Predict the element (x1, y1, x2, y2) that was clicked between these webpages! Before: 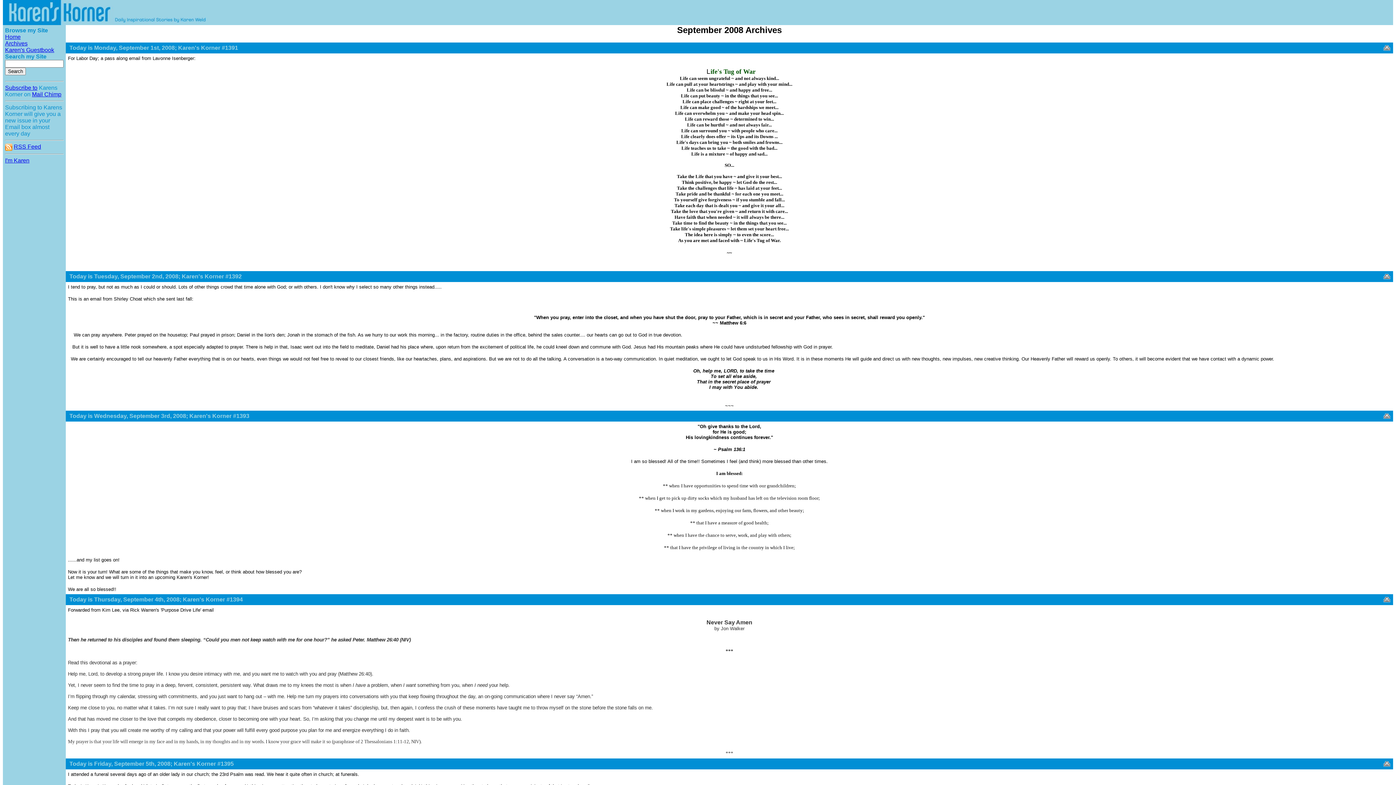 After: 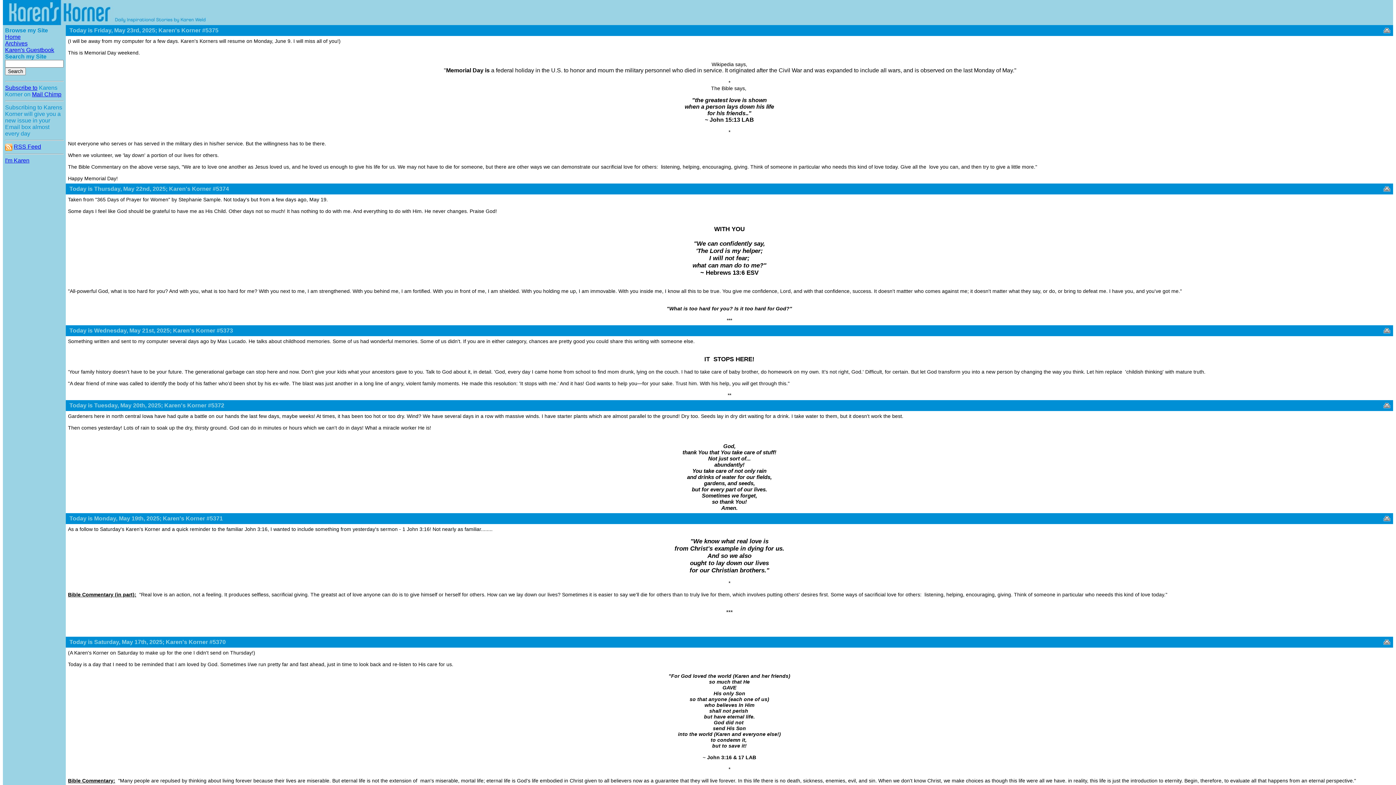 Action: bbox: (5, 33, 20, 40) label: Home